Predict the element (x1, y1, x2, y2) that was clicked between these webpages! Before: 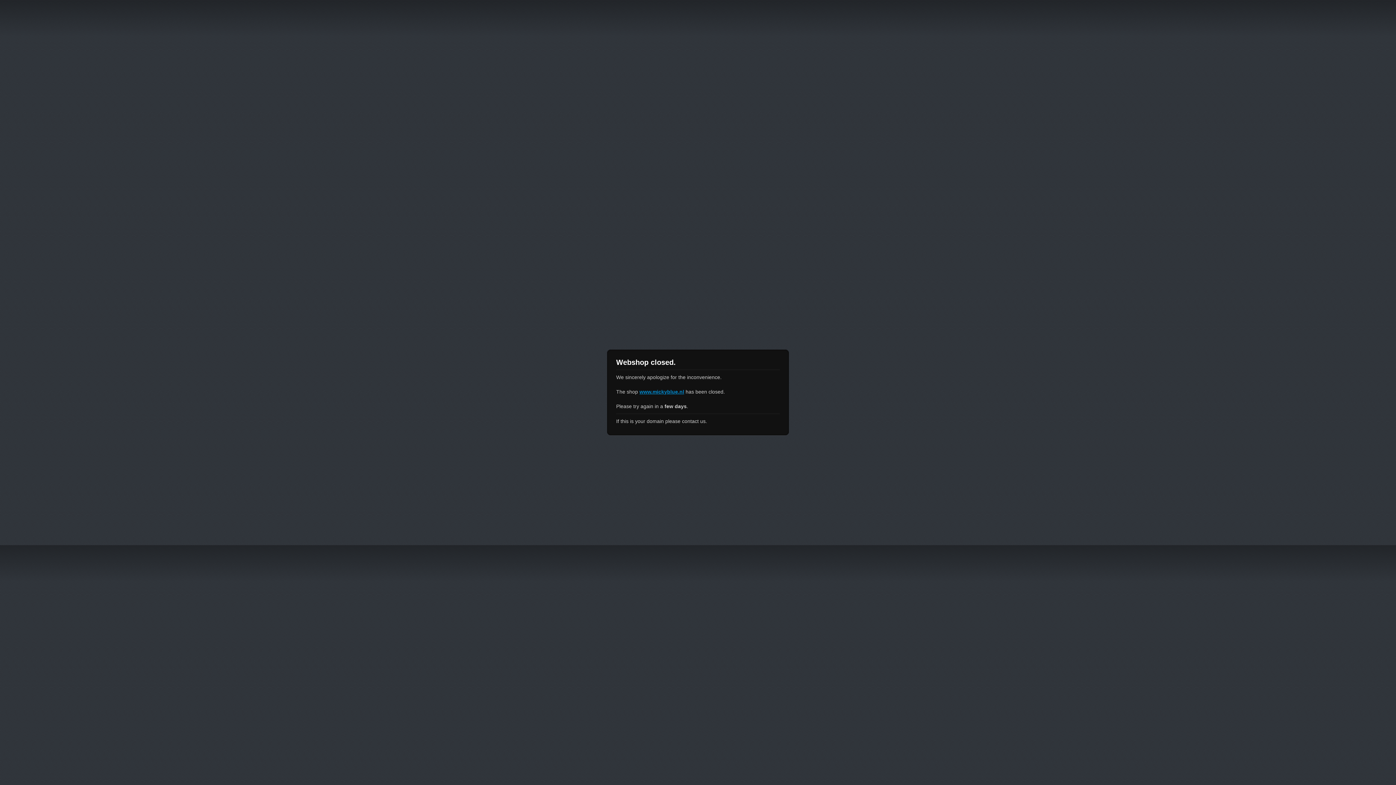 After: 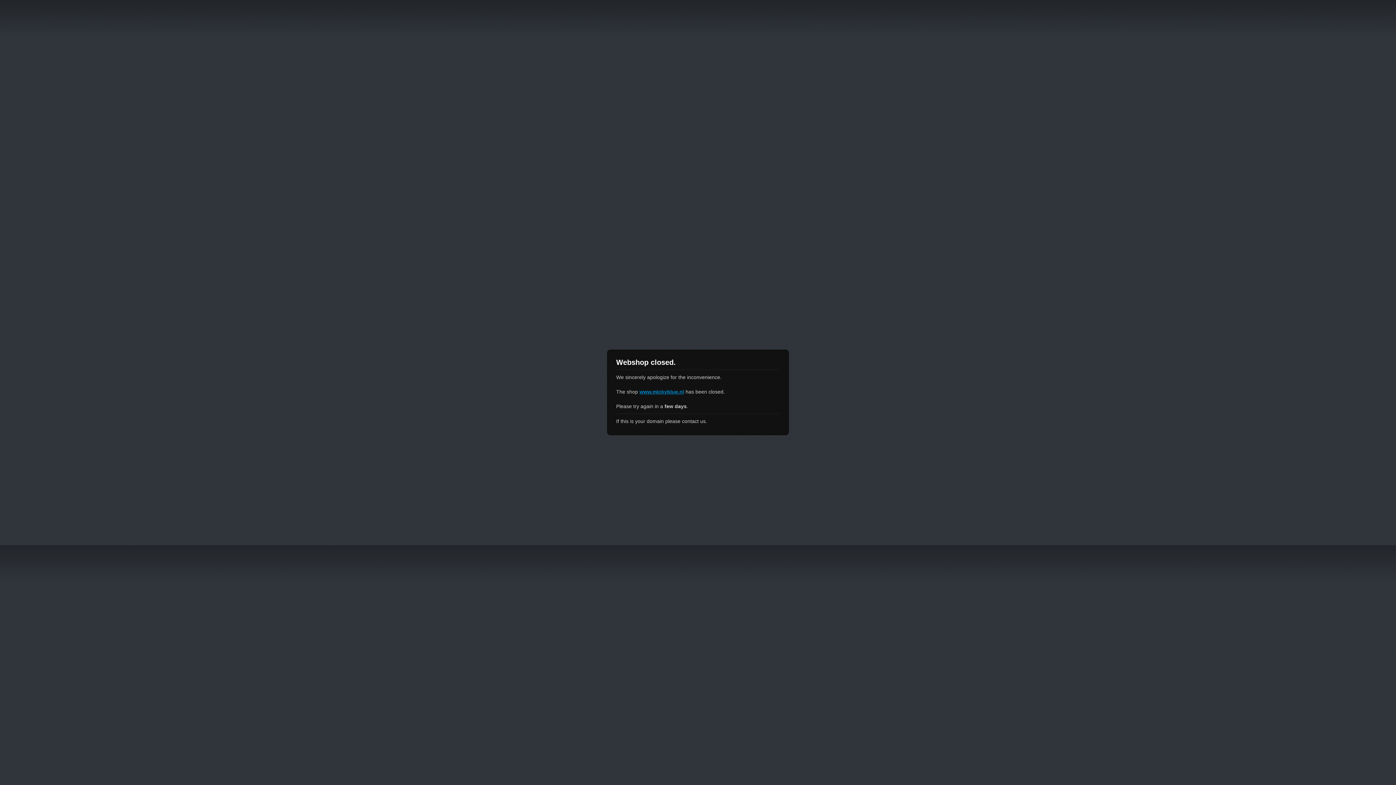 Action: label: www.mickyblue.nl bbox: (639, 389, 684, 394)